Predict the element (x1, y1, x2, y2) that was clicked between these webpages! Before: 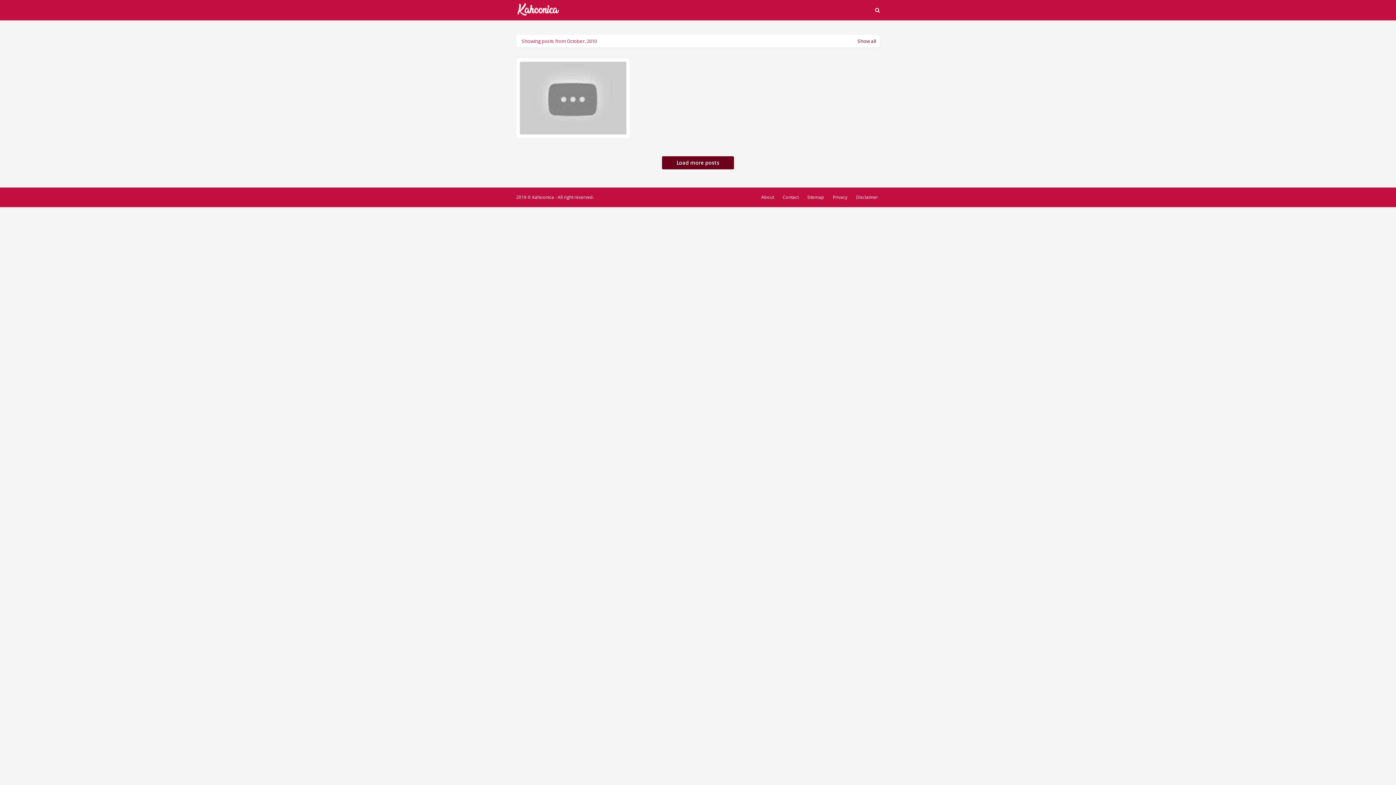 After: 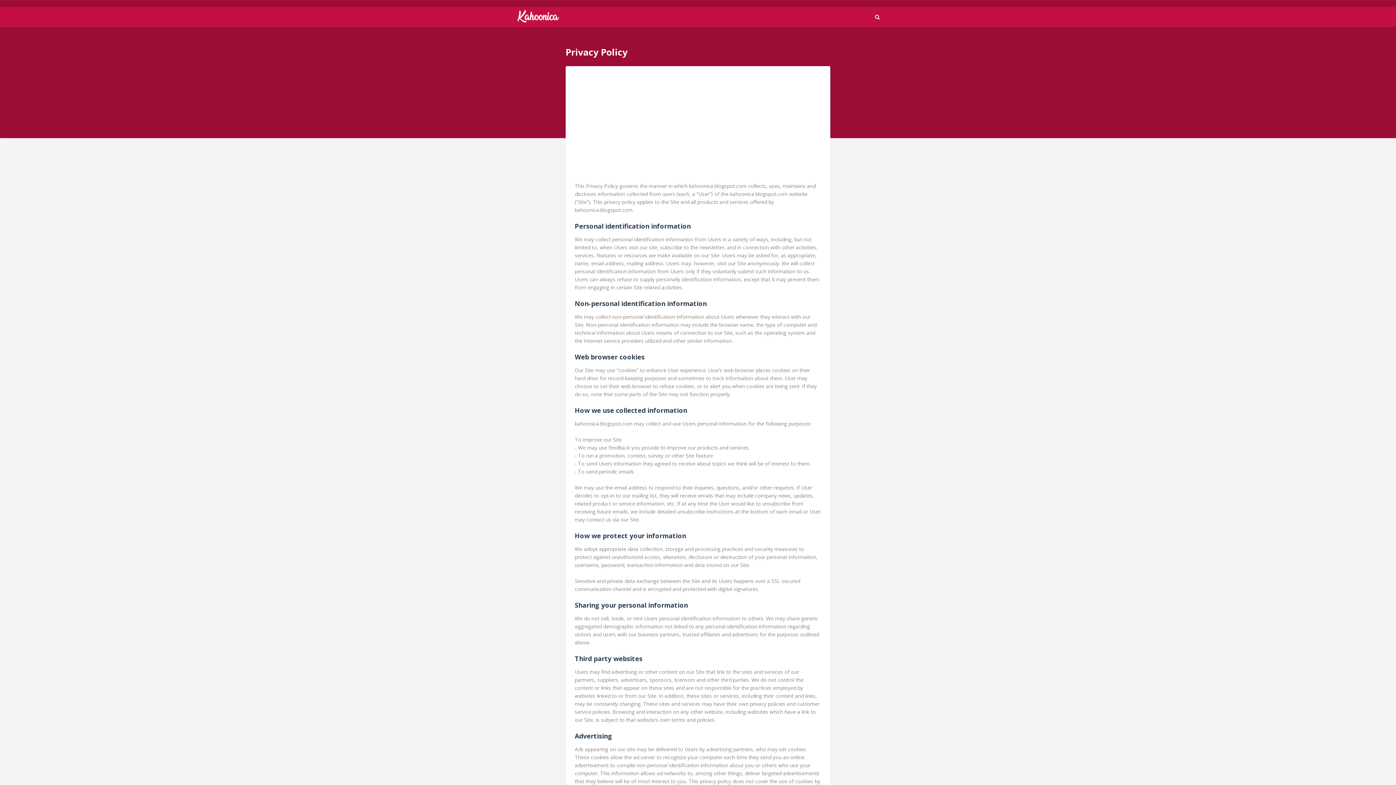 Action: bbox: (831, 191, 849, 203) label: Privacy